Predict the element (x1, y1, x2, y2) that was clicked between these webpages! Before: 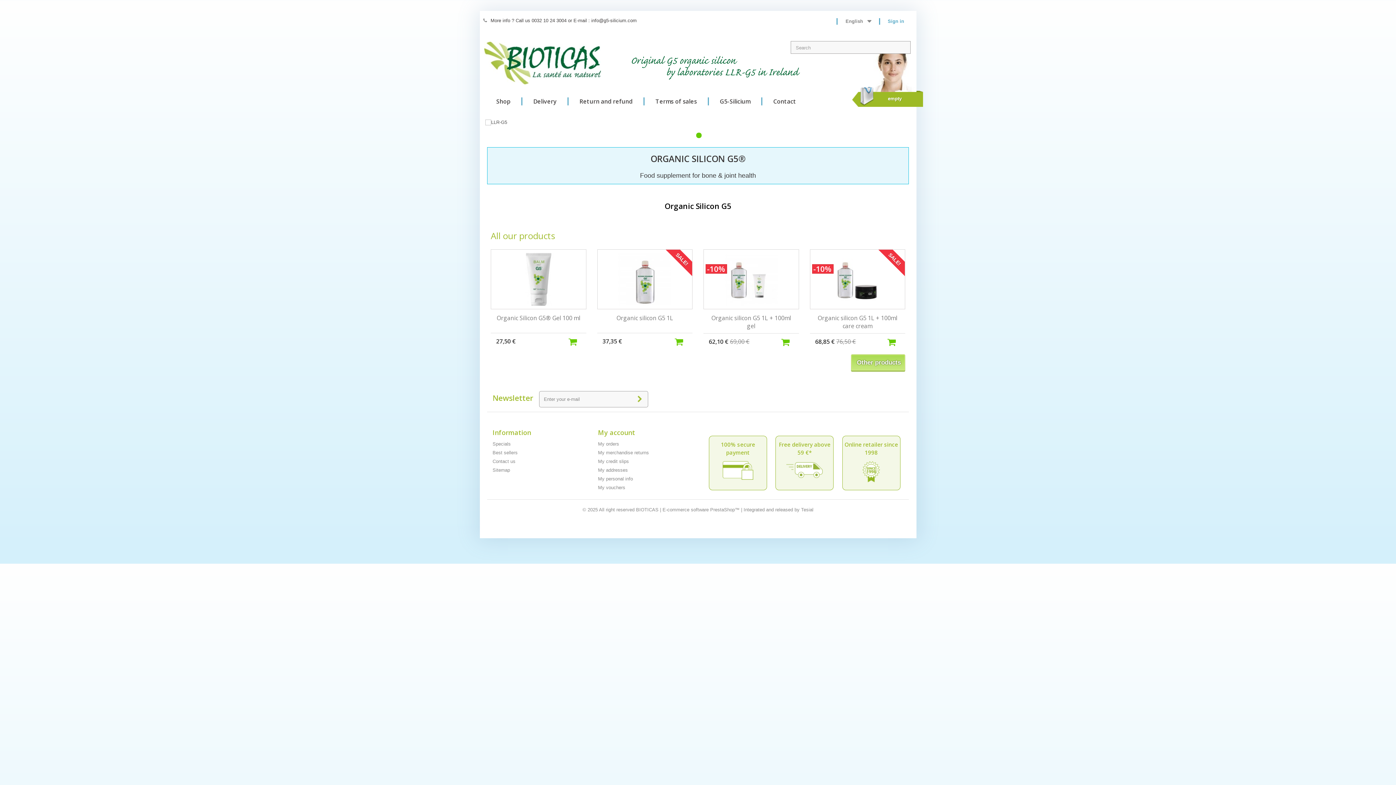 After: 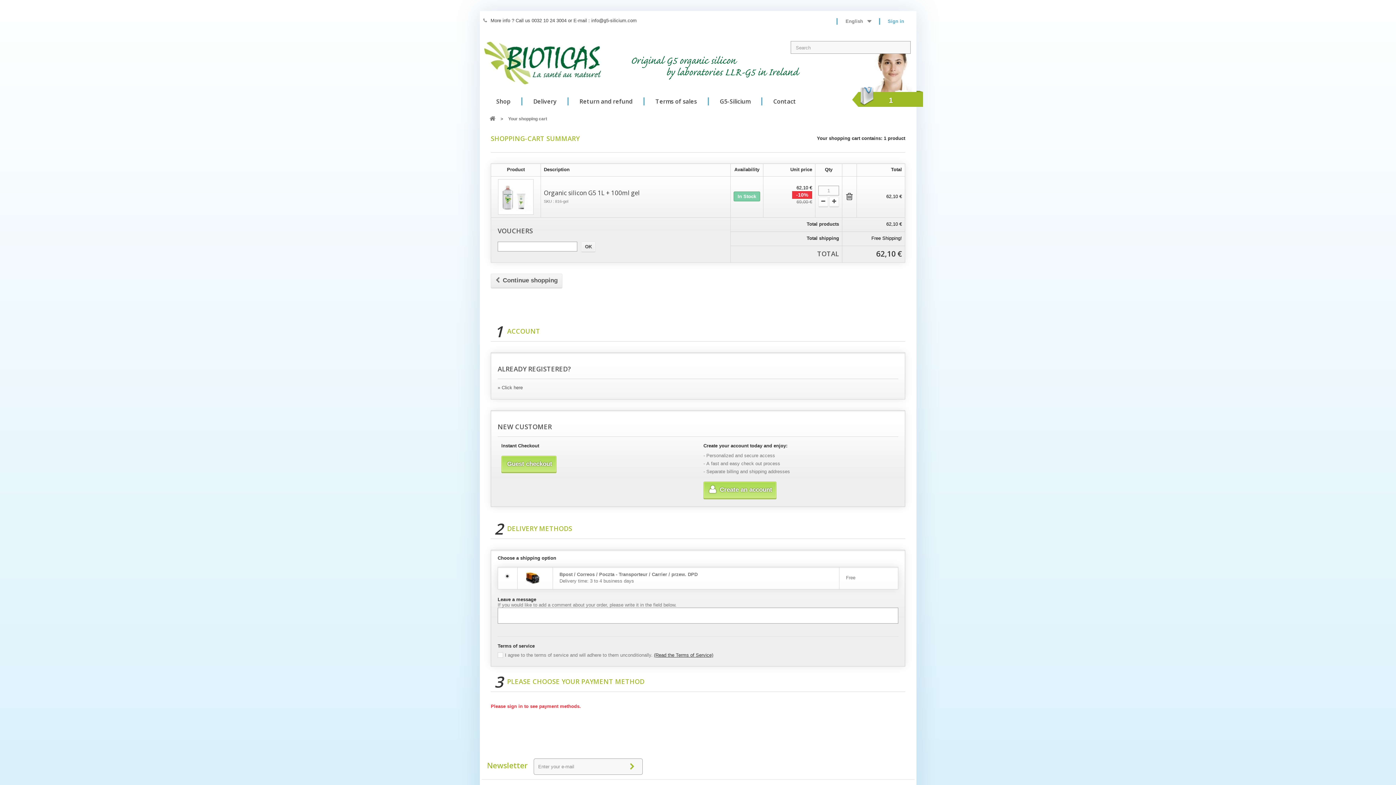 Action: bbox: (780, 337, 799, 346)